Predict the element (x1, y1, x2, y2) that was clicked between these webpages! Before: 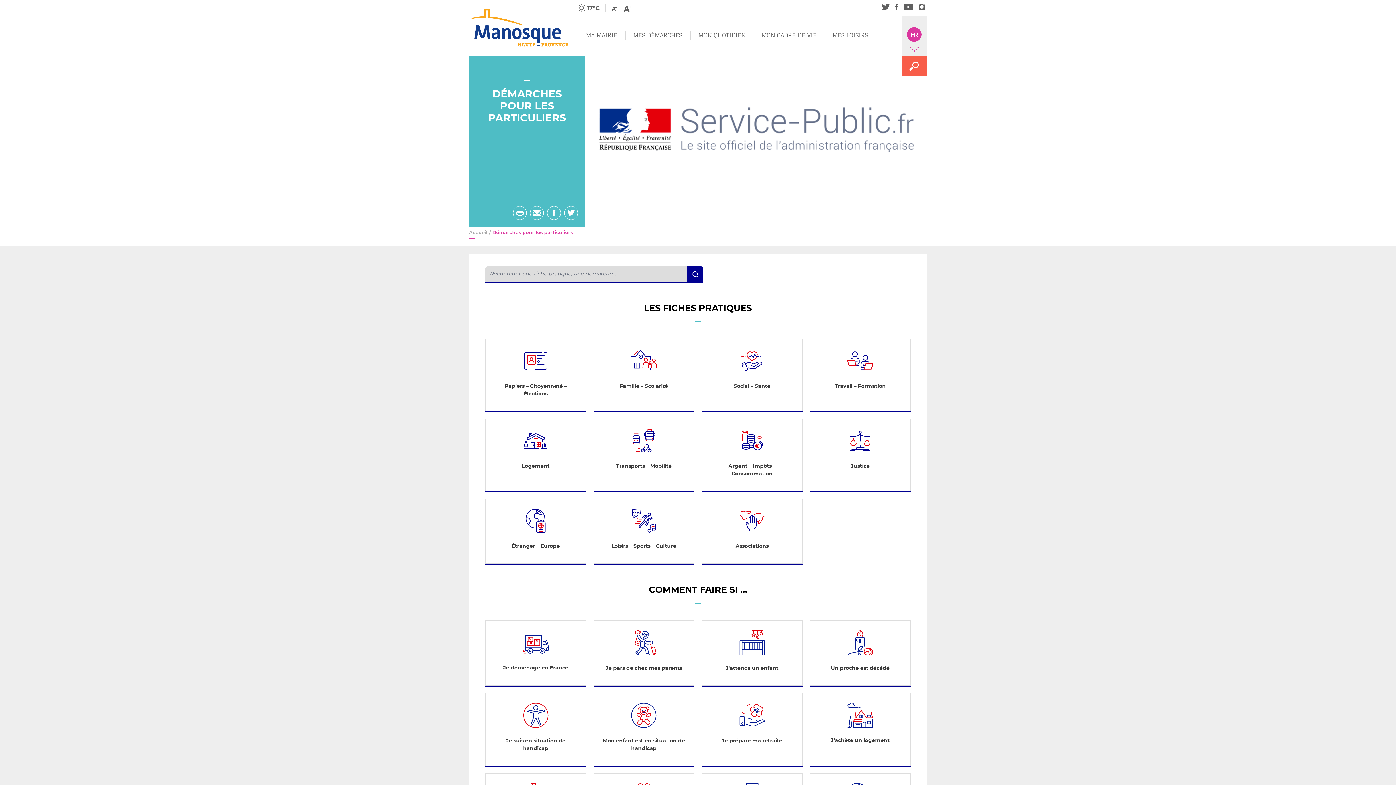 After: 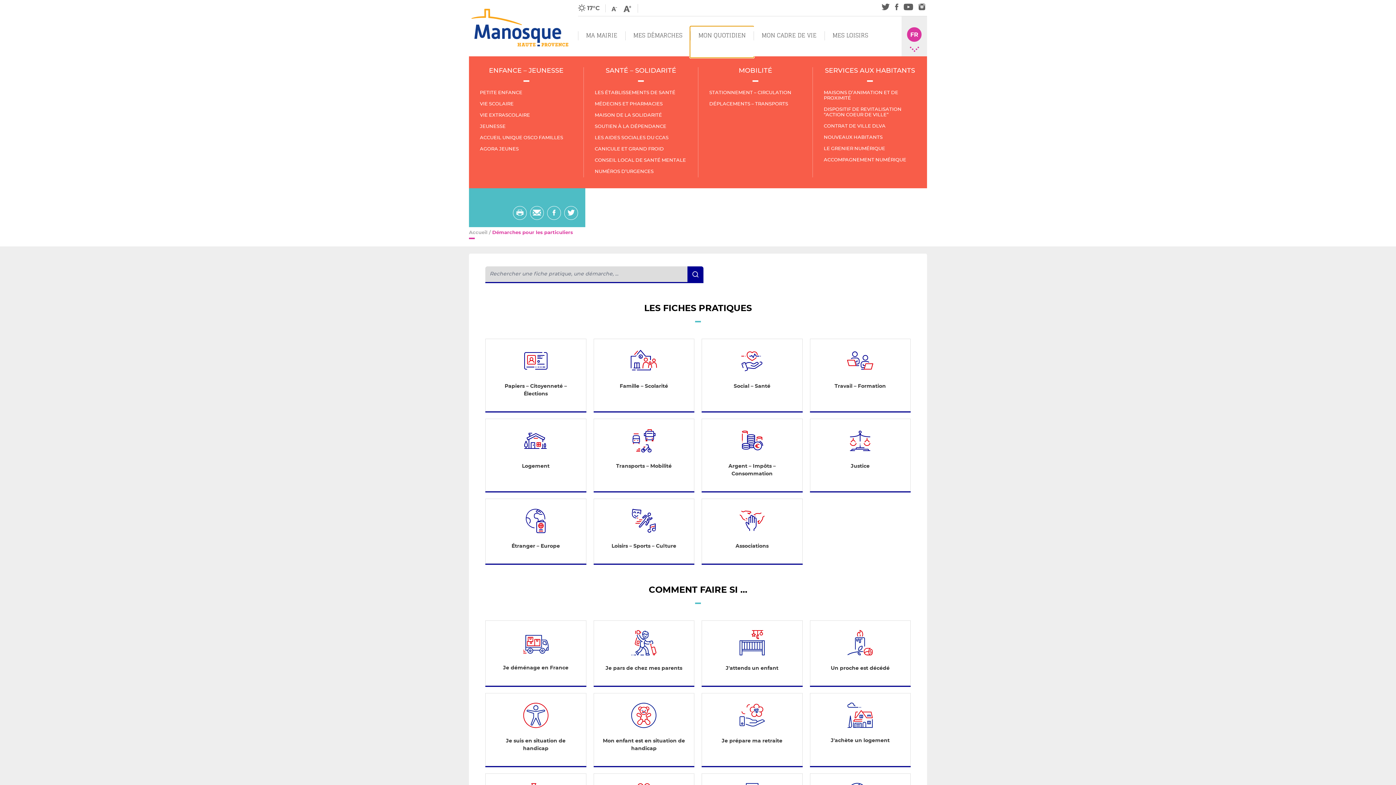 Action: bbox: (690, 26, 753, 56) label: MON QUOTIDIEN